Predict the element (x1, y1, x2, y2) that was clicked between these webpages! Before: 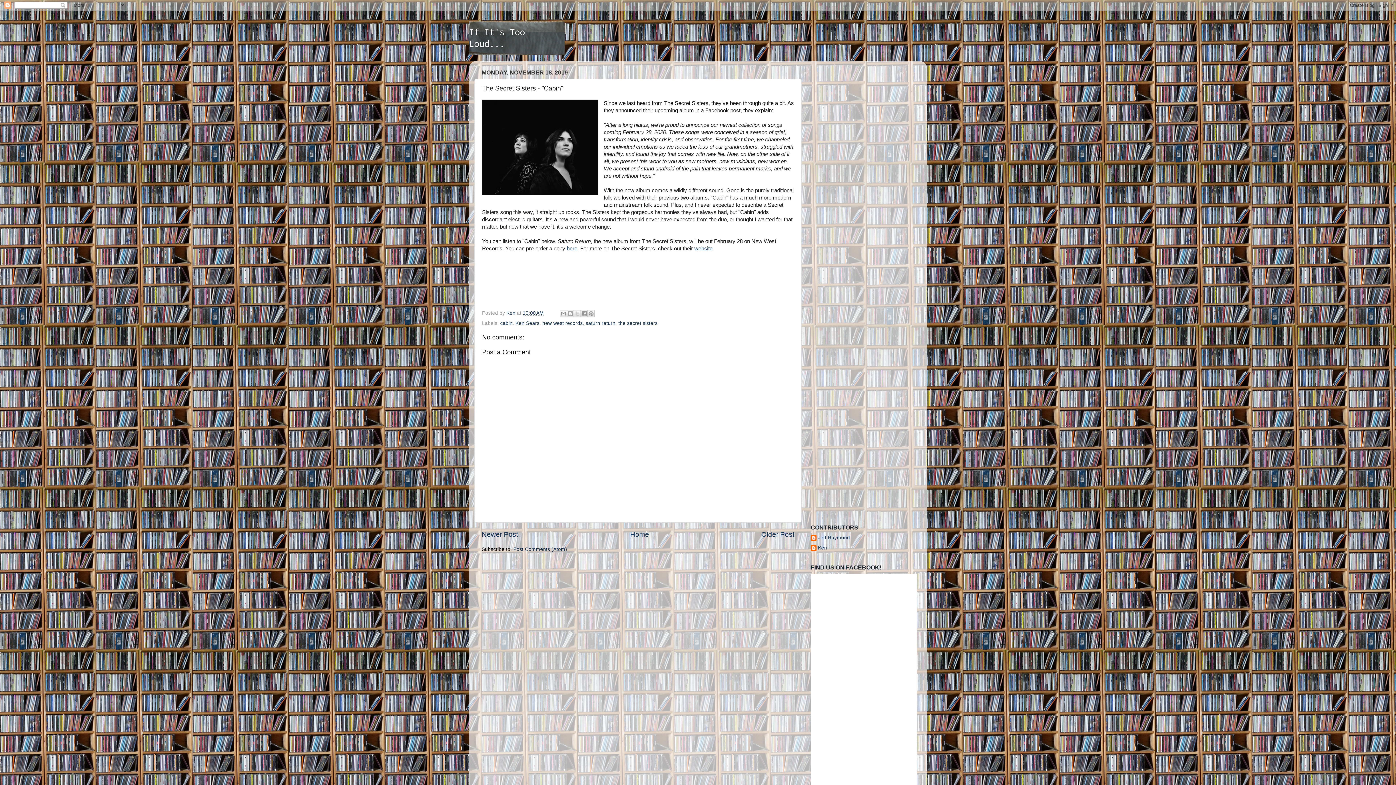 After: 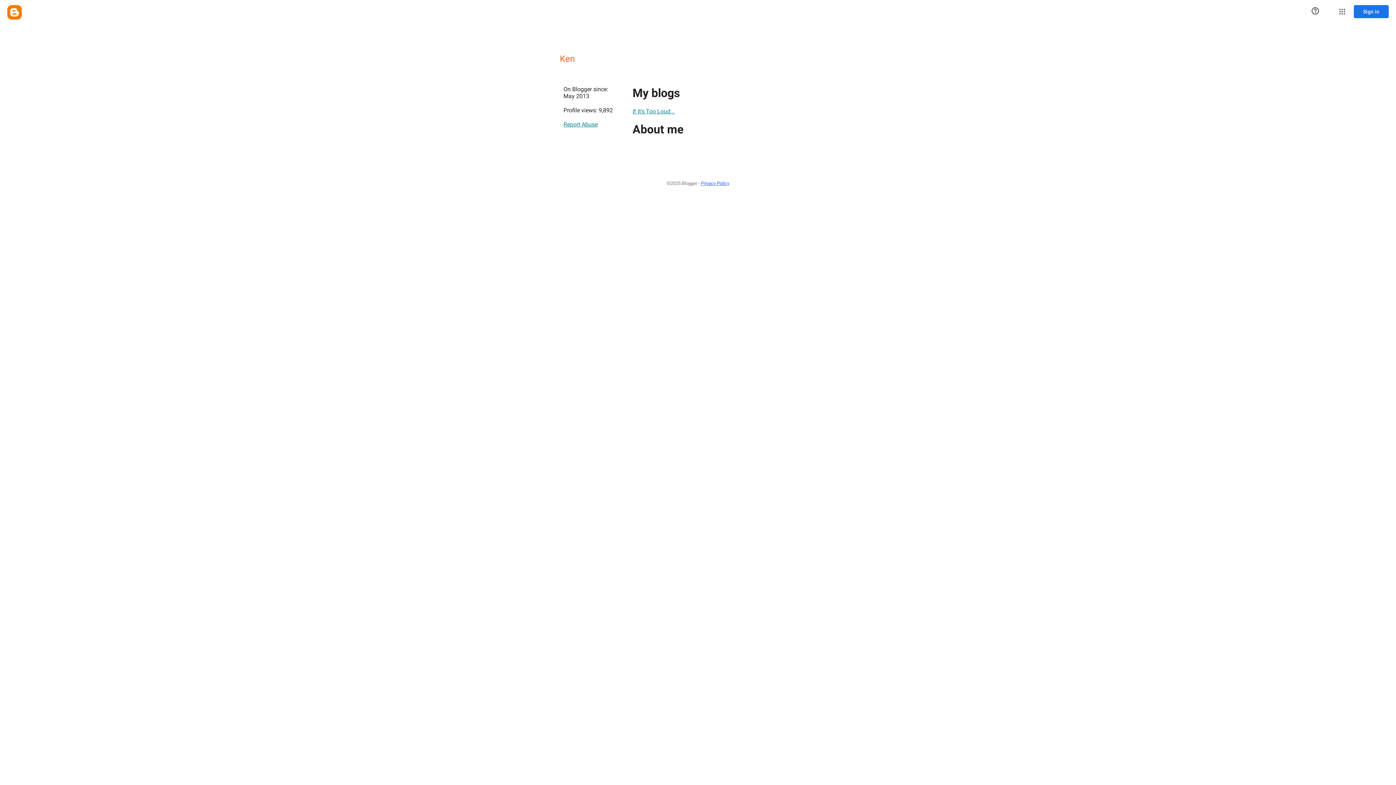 Action: label: Ken bbox: (810, 545, 827, 552)